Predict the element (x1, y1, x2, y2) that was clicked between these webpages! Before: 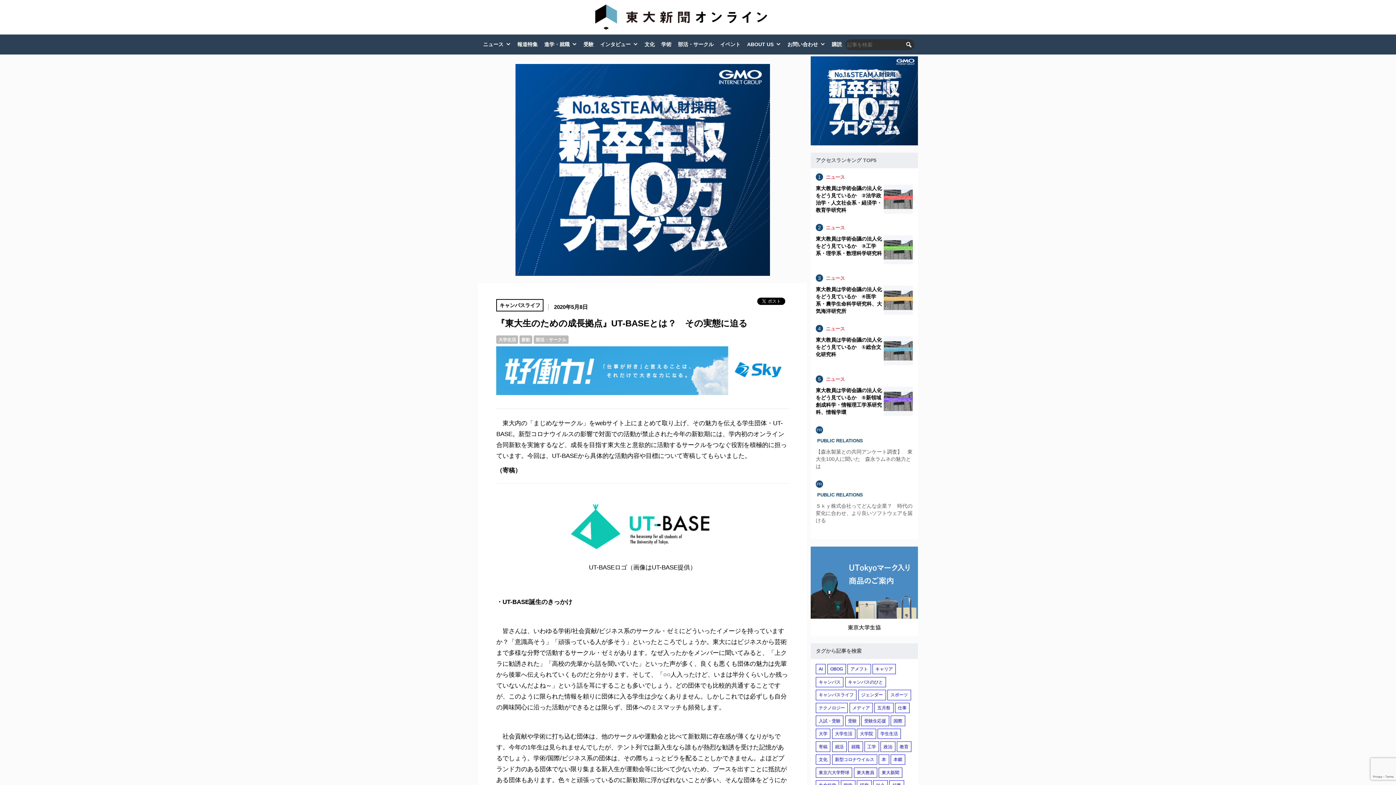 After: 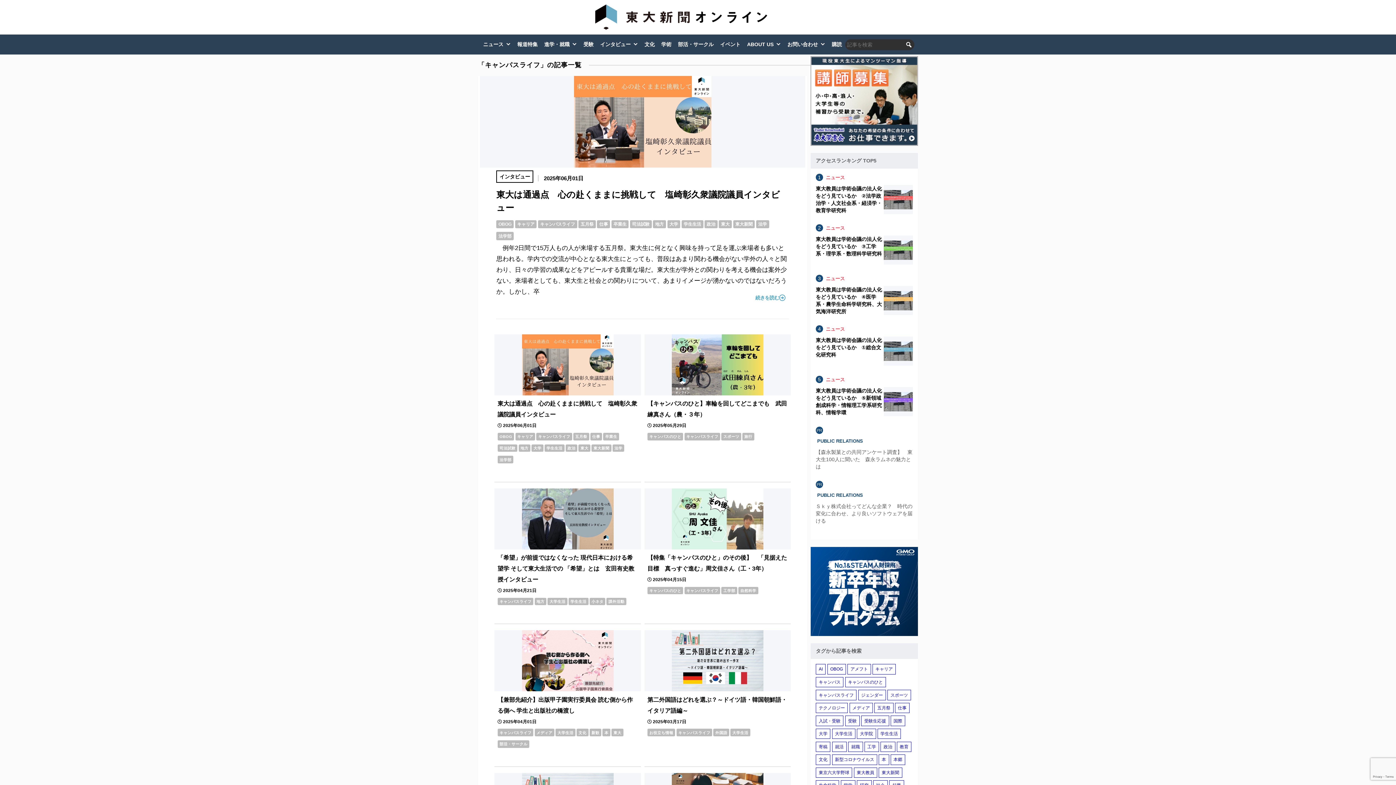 Action: label: キャンパスライフ bbox: (816, 690, 856, 700)